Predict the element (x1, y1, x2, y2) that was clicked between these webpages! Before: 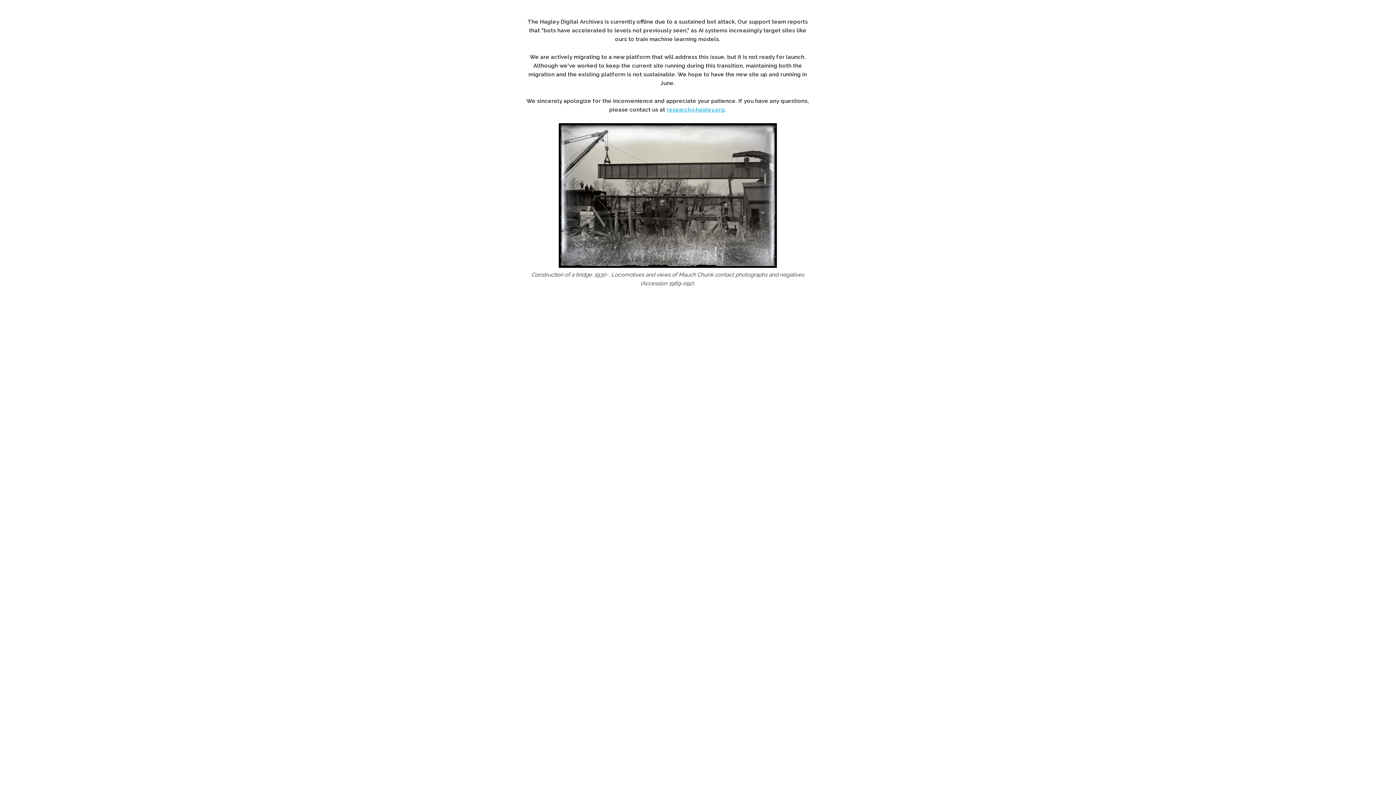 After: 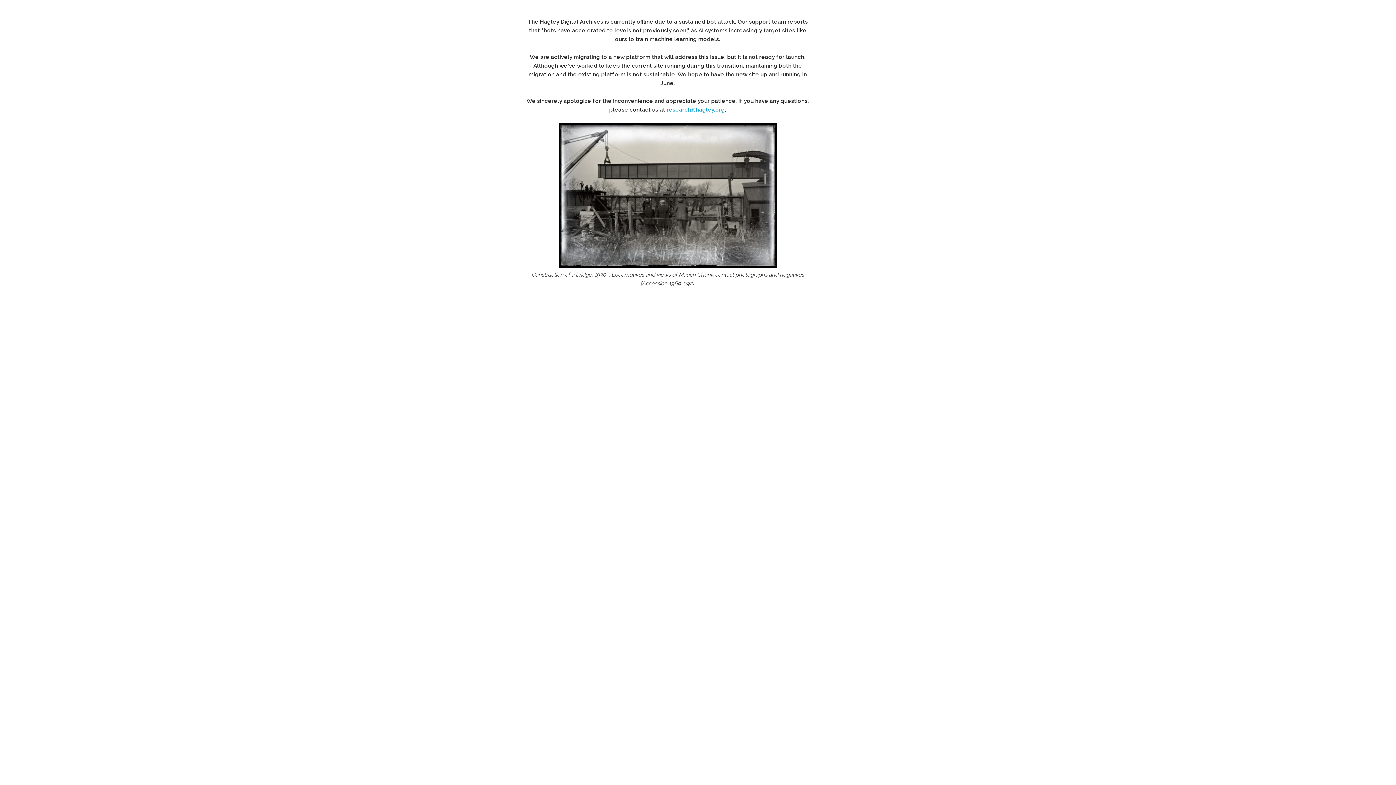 Action: label: research@hagley.org bbox: (666, 106, 725, 113)